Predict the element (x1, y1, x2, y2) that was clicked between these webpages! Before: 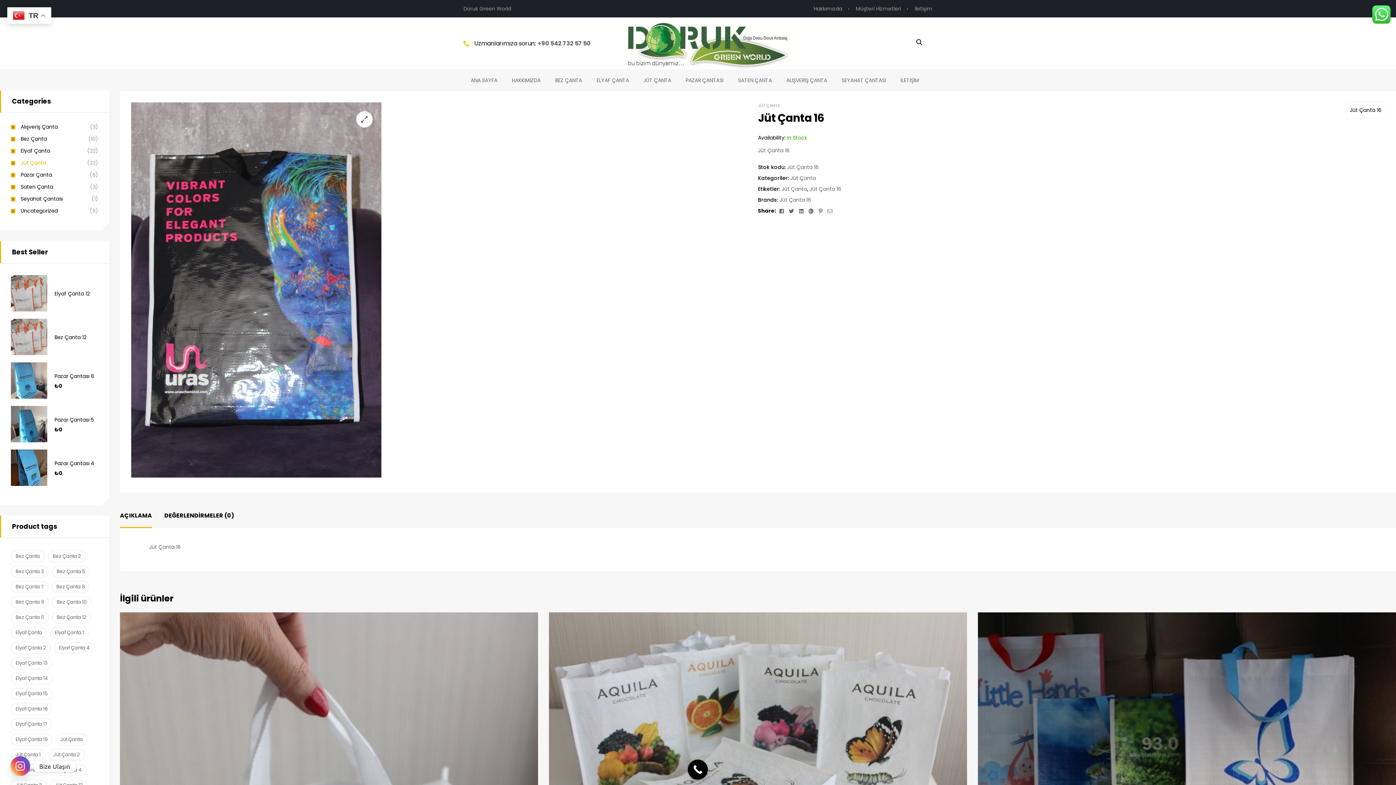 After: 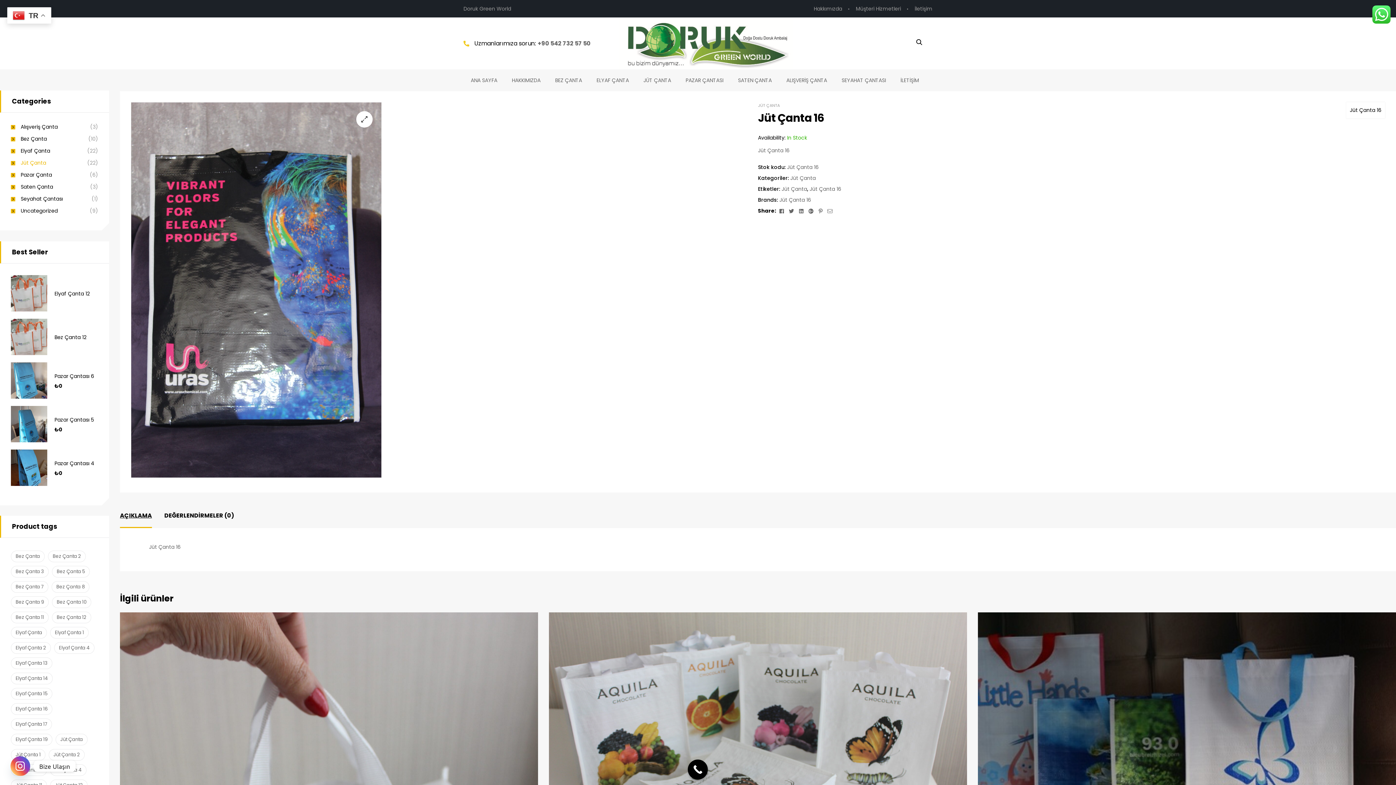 Action: bbox: (120, 503, 152, 528) label: AÇIKLAMA